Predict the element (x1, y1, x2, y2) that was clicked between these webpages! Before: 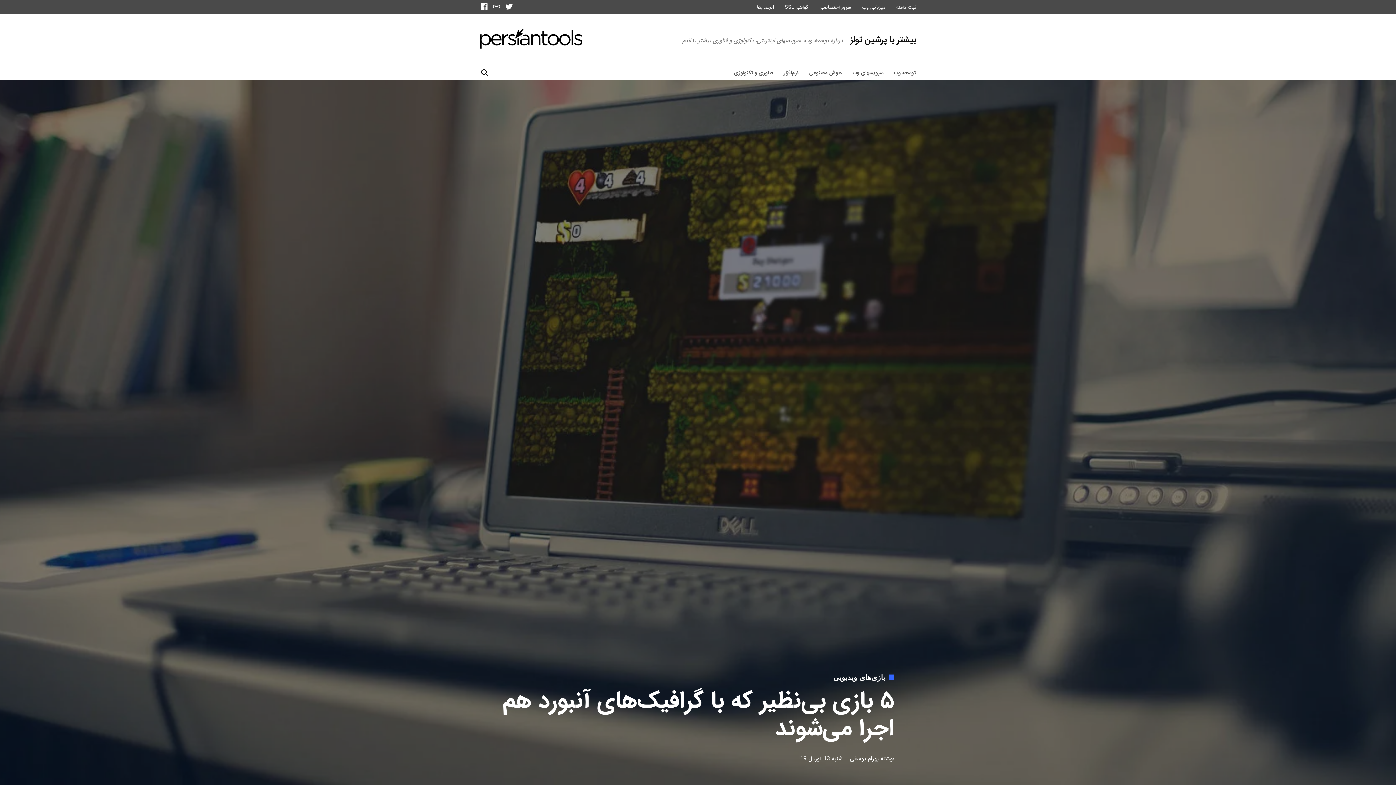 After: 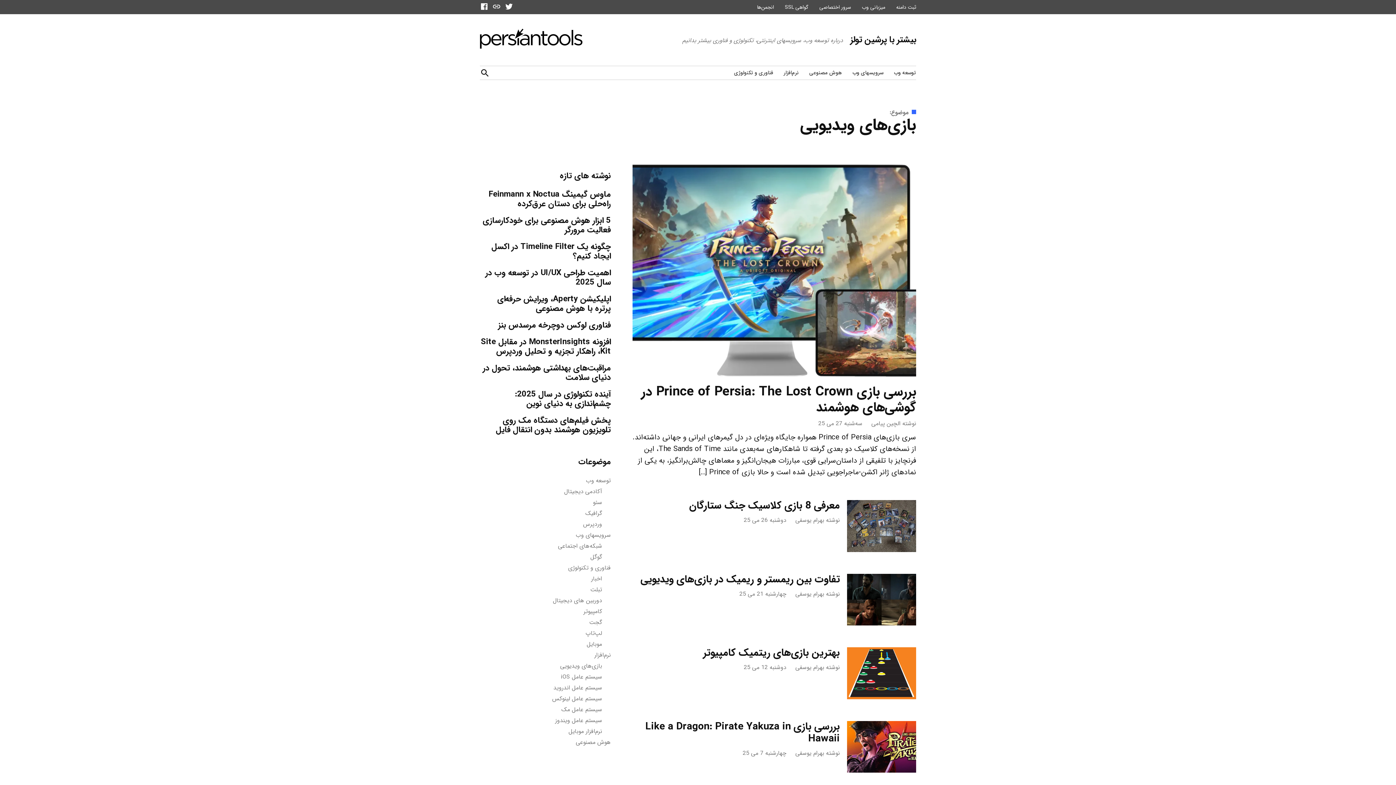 Action: bbox: (833, 673, 885, 681) label: بازی‌های ویدیویی